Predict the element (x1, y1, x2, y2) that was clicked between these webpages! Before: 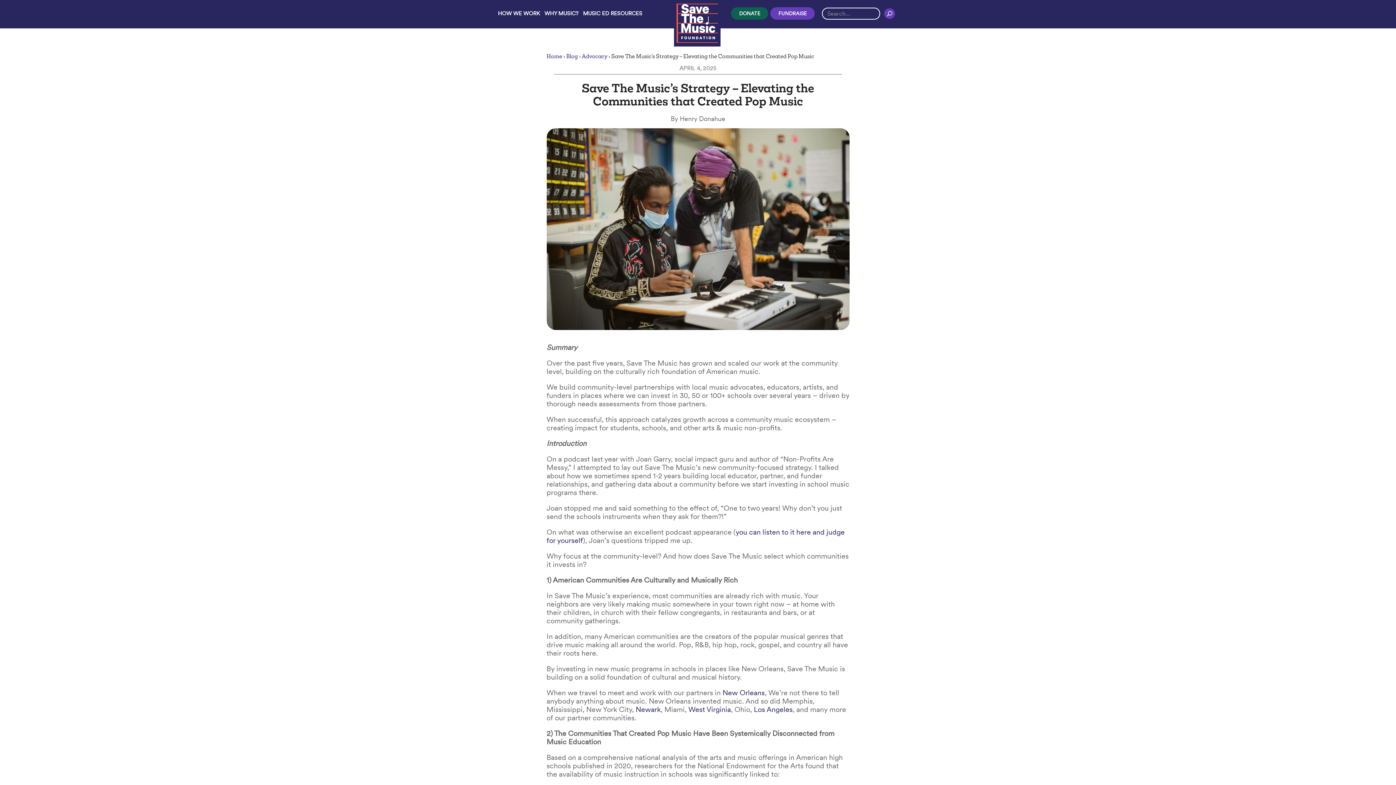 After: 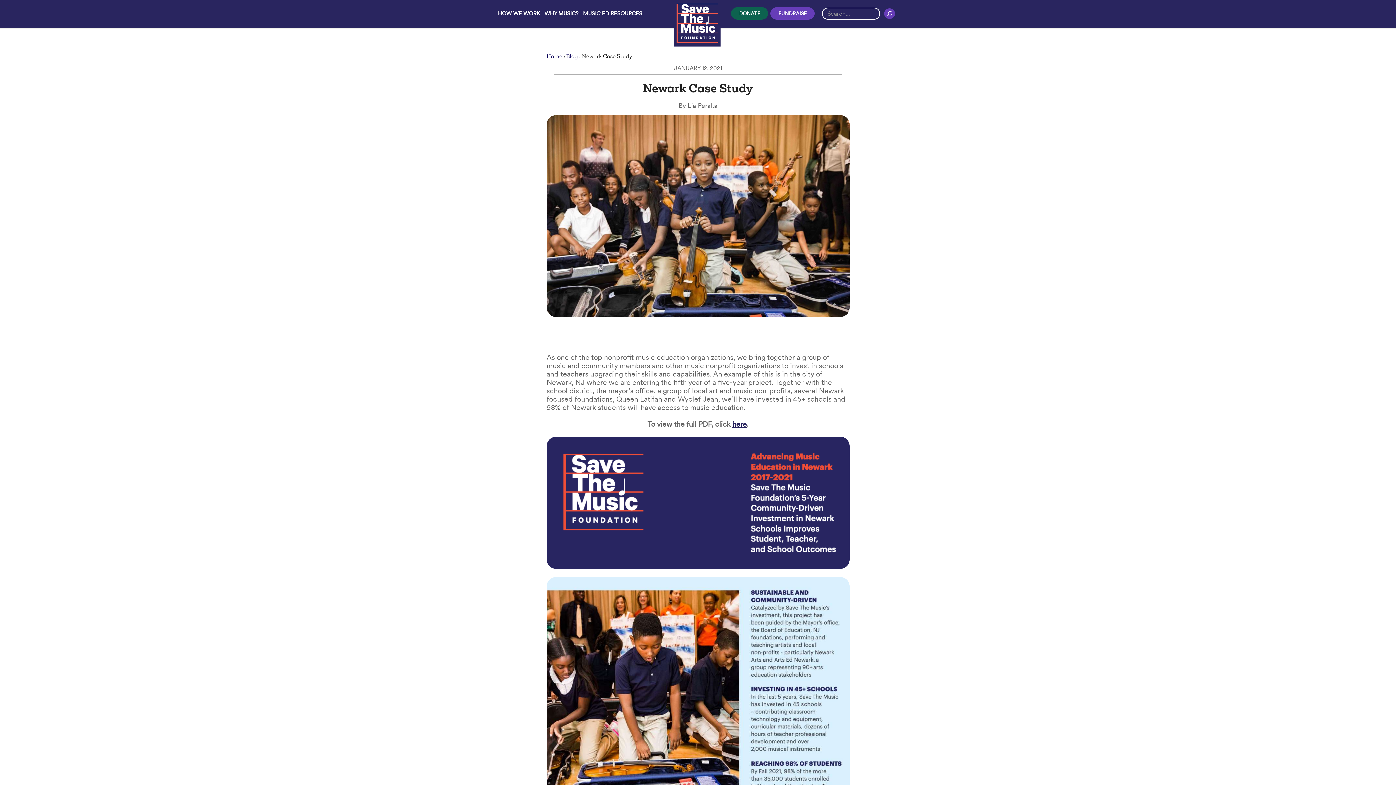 Action: label: Newark bbox: (635, 705, 660, 714)